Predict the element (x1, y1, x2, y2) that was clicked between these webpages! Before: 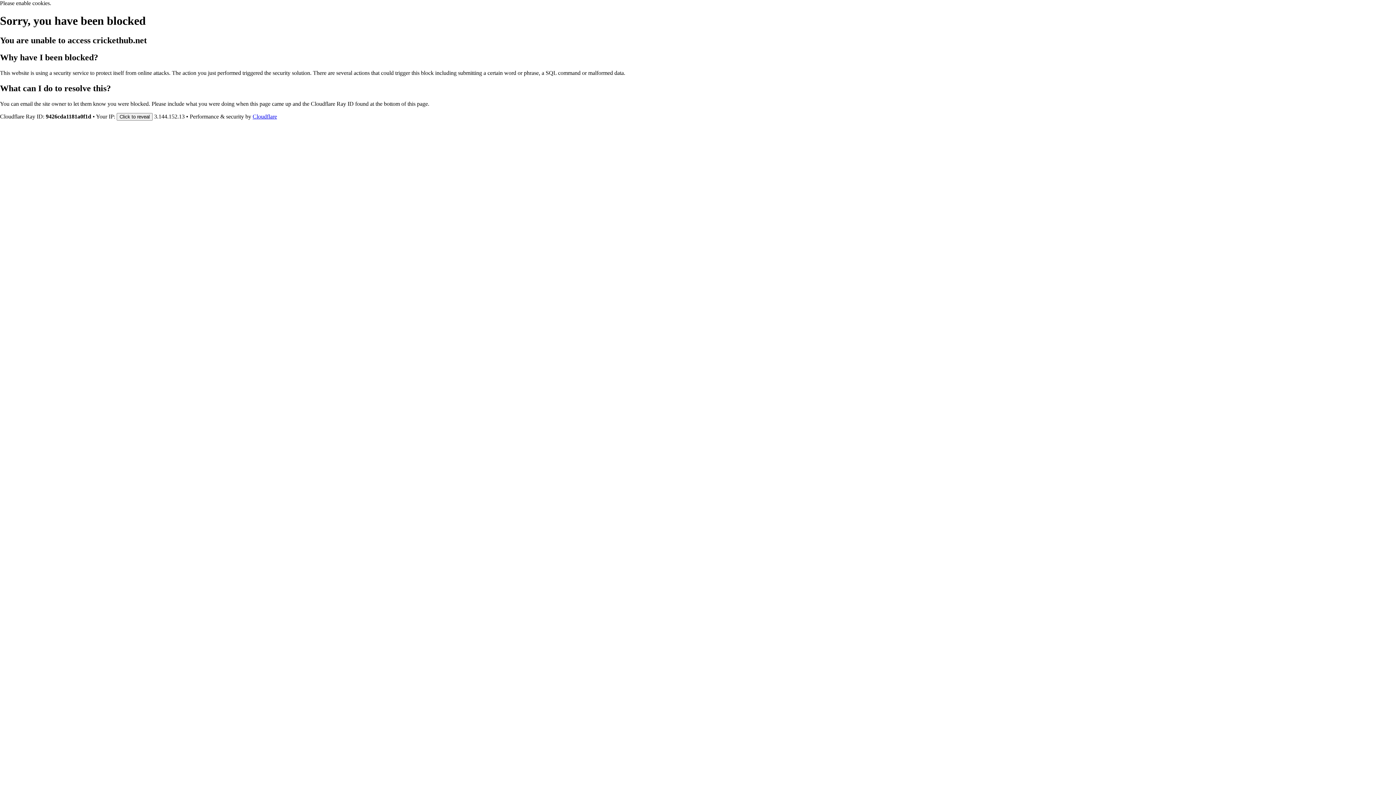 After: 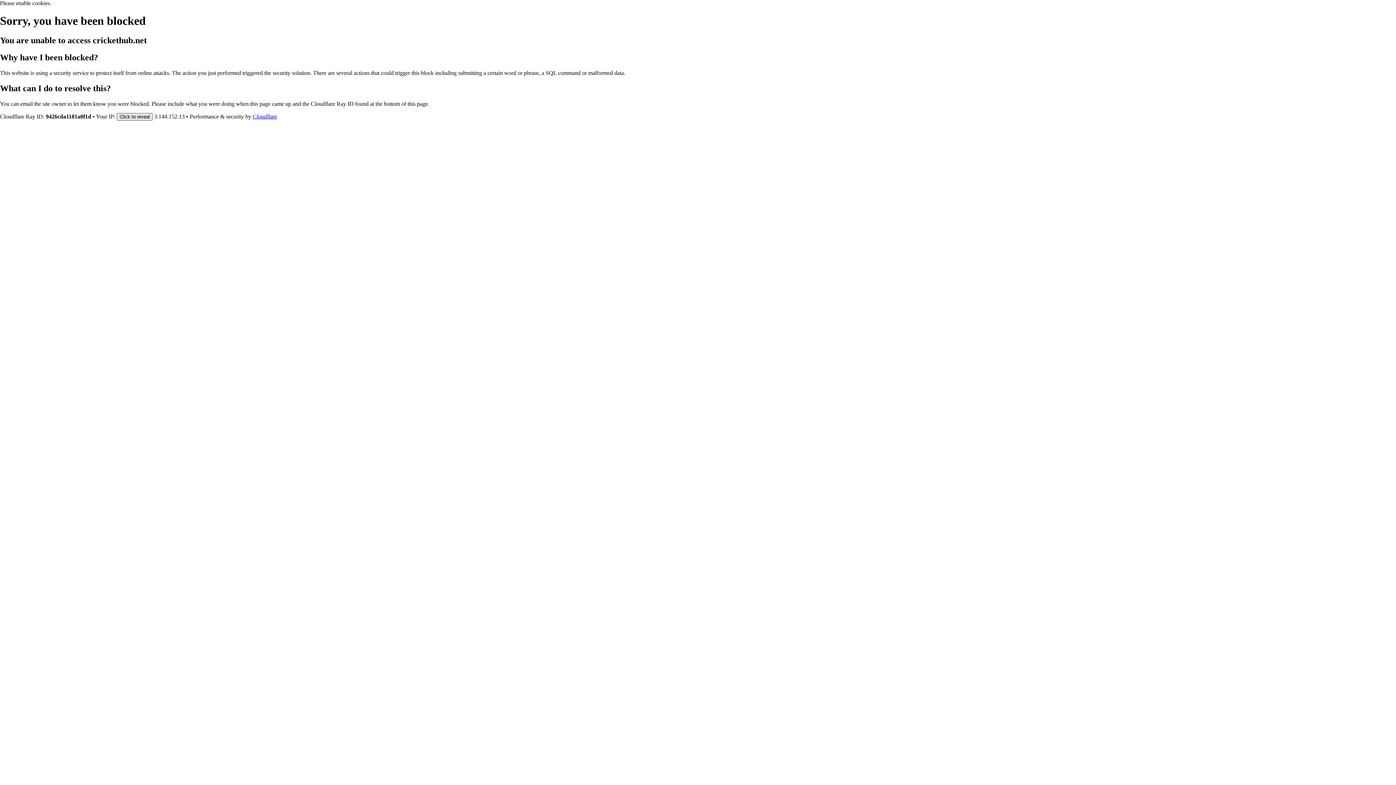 Action: bbox: (116, 112, 152, 120) label: Click to reveal